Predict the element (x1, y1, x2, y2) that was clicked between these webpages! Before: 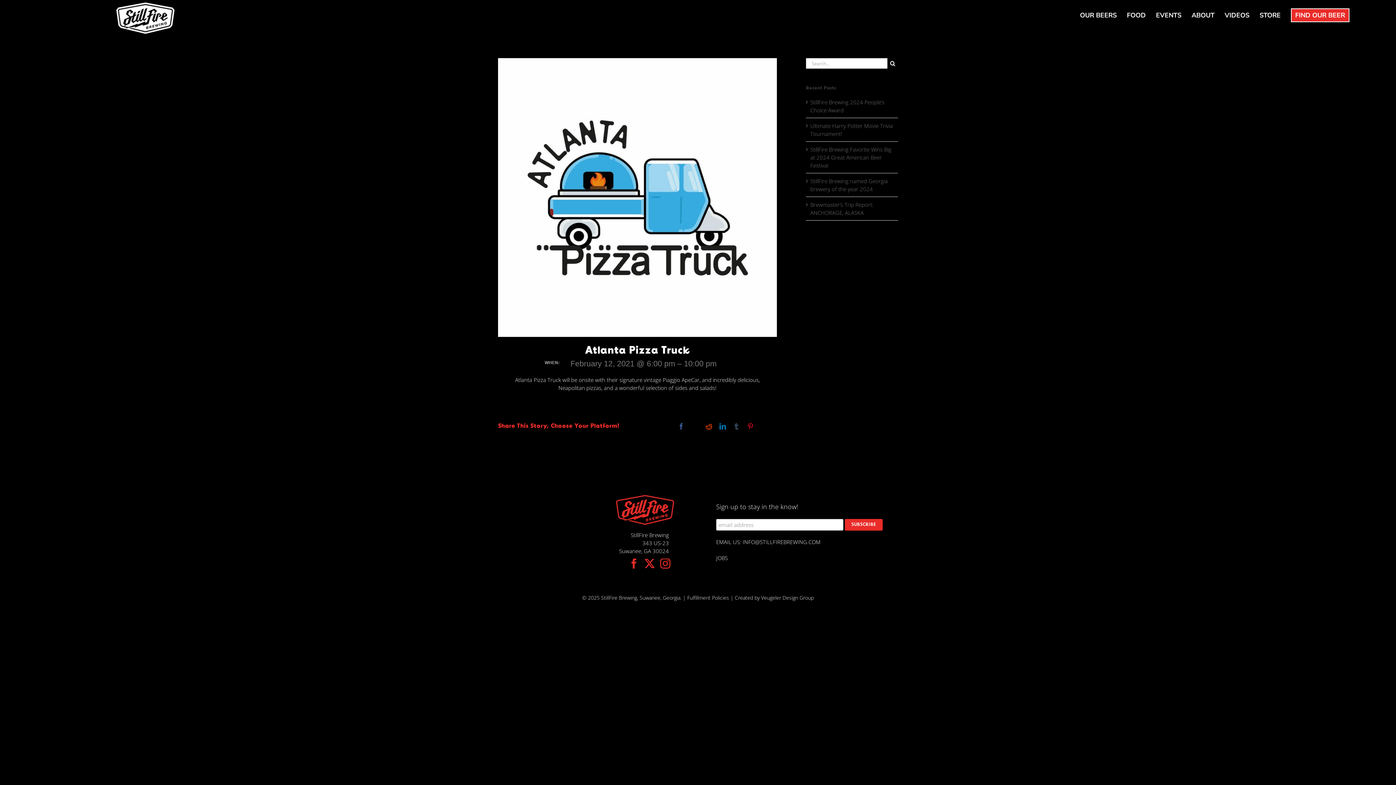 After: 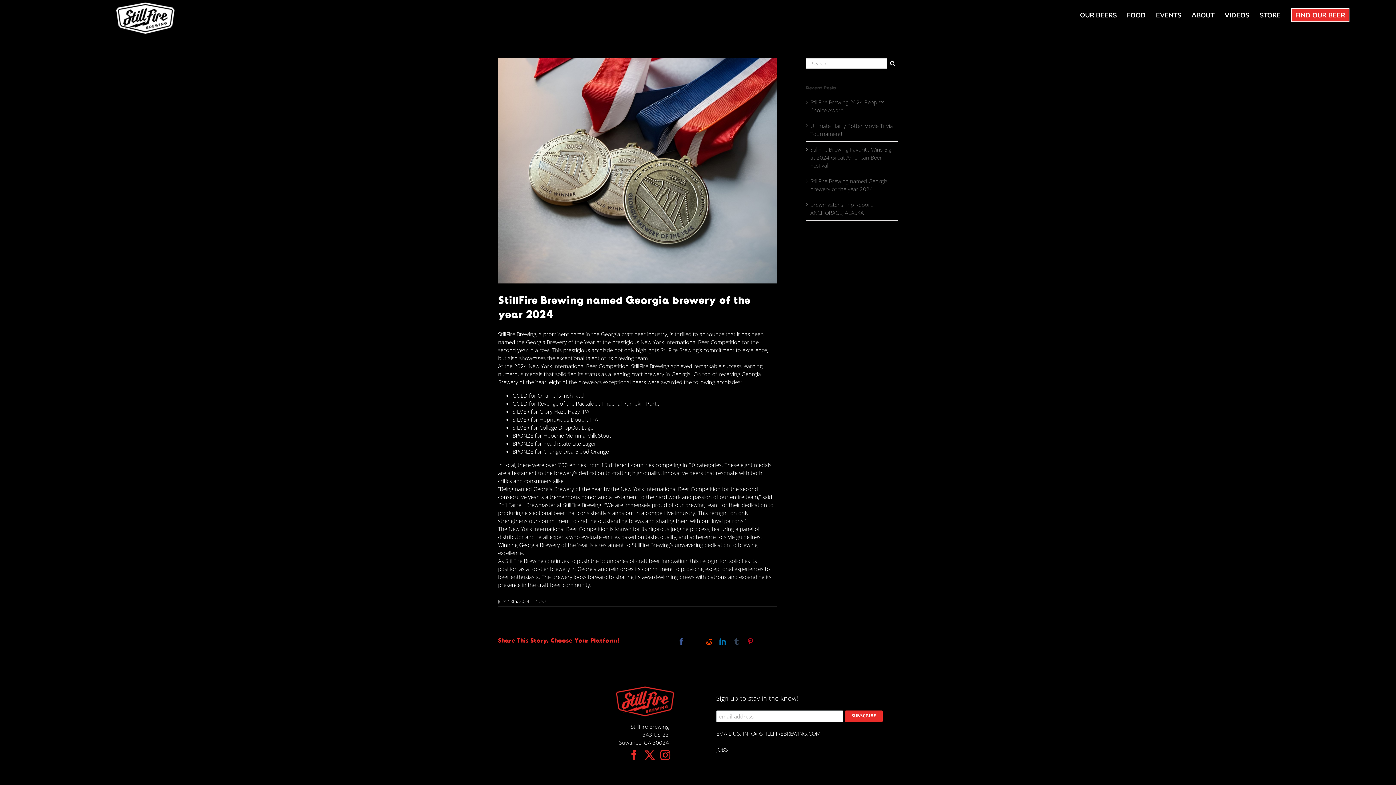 Action: bbox: (810, 177, 888, 192) label: StillFire Brewing named Georgia brewery of the year 2024